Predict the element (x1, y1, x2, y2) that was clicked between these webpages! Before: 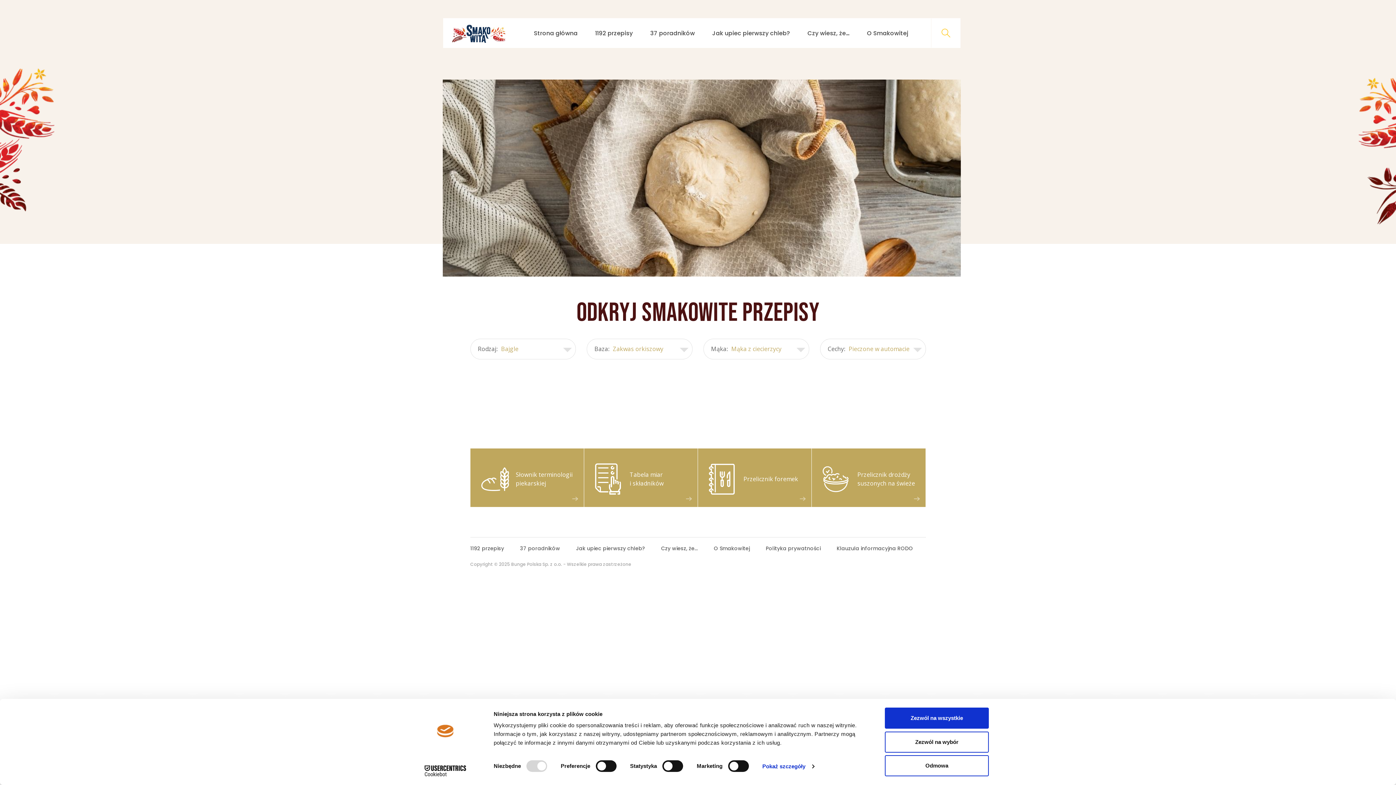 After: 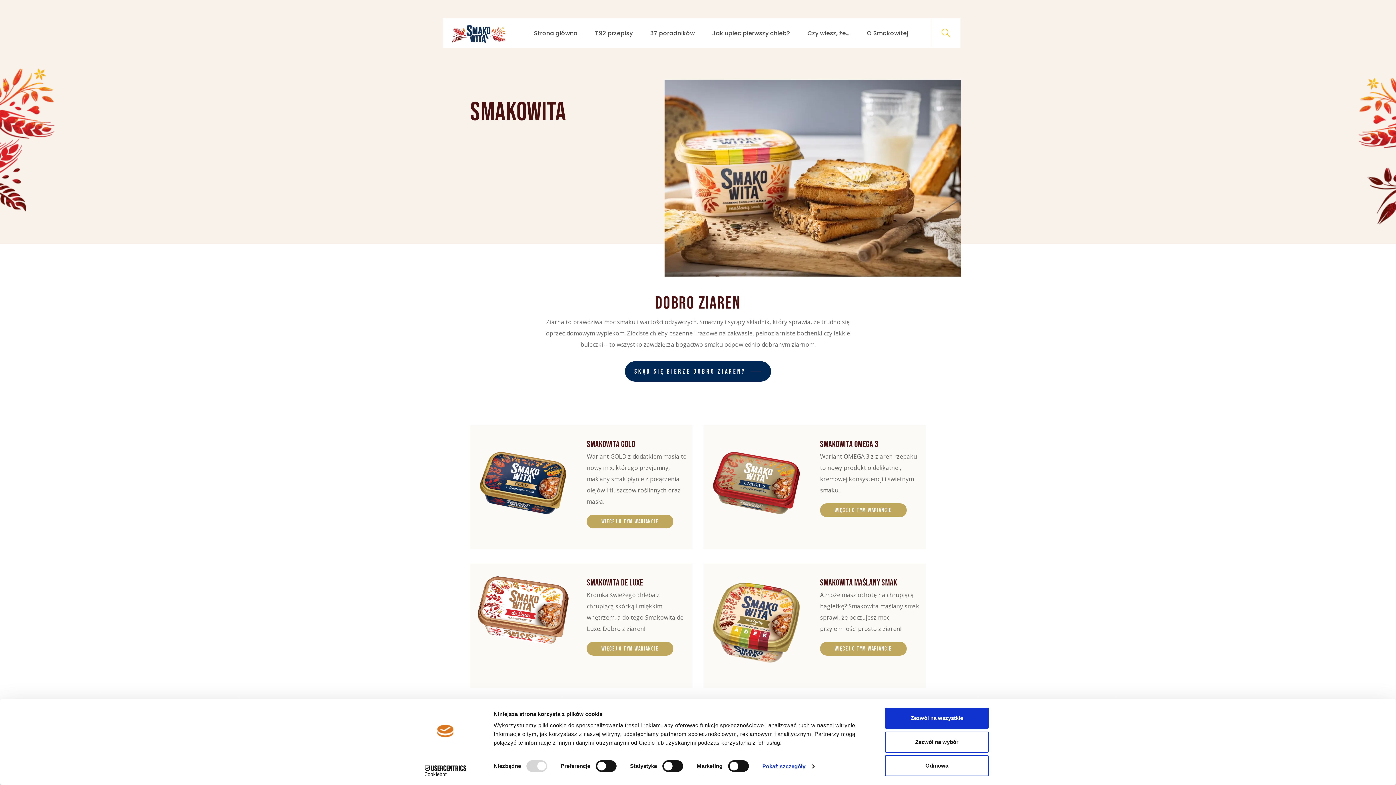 Action: bbox: (706, 545, 758, 552) label: O Smakowitej